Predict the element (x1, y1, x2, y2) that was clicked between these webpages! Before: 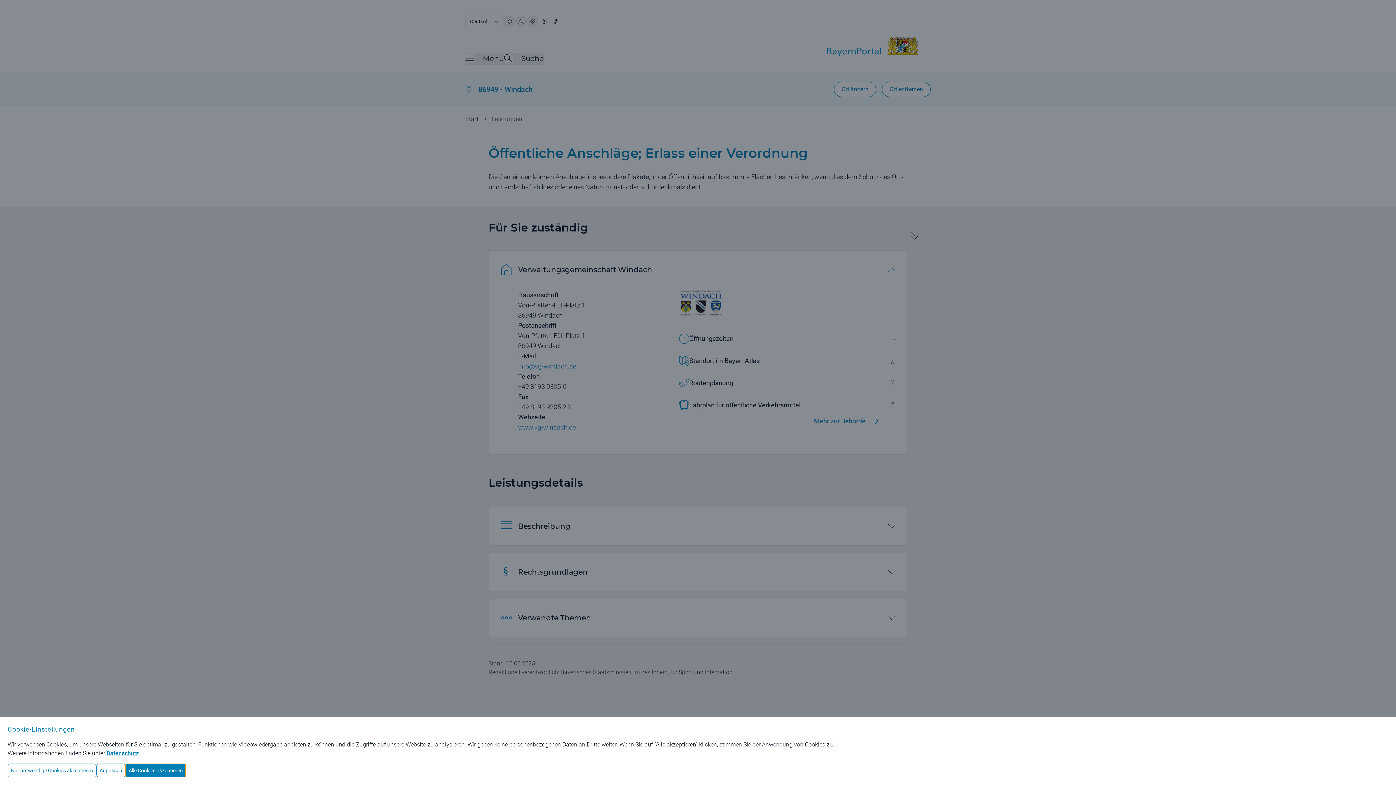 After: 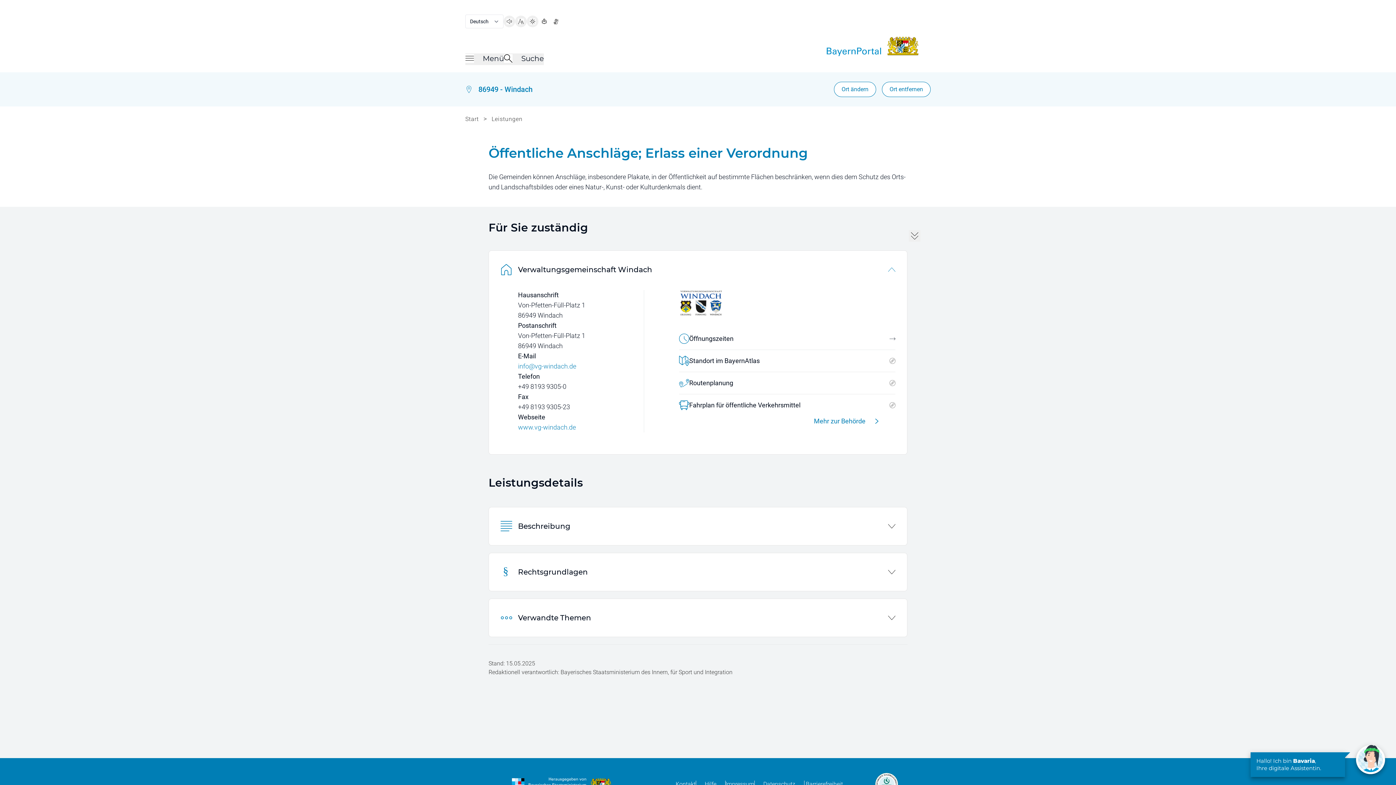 Action: label: Alle Cookies akzeptieren bbox: (125, 764, 186, 777)